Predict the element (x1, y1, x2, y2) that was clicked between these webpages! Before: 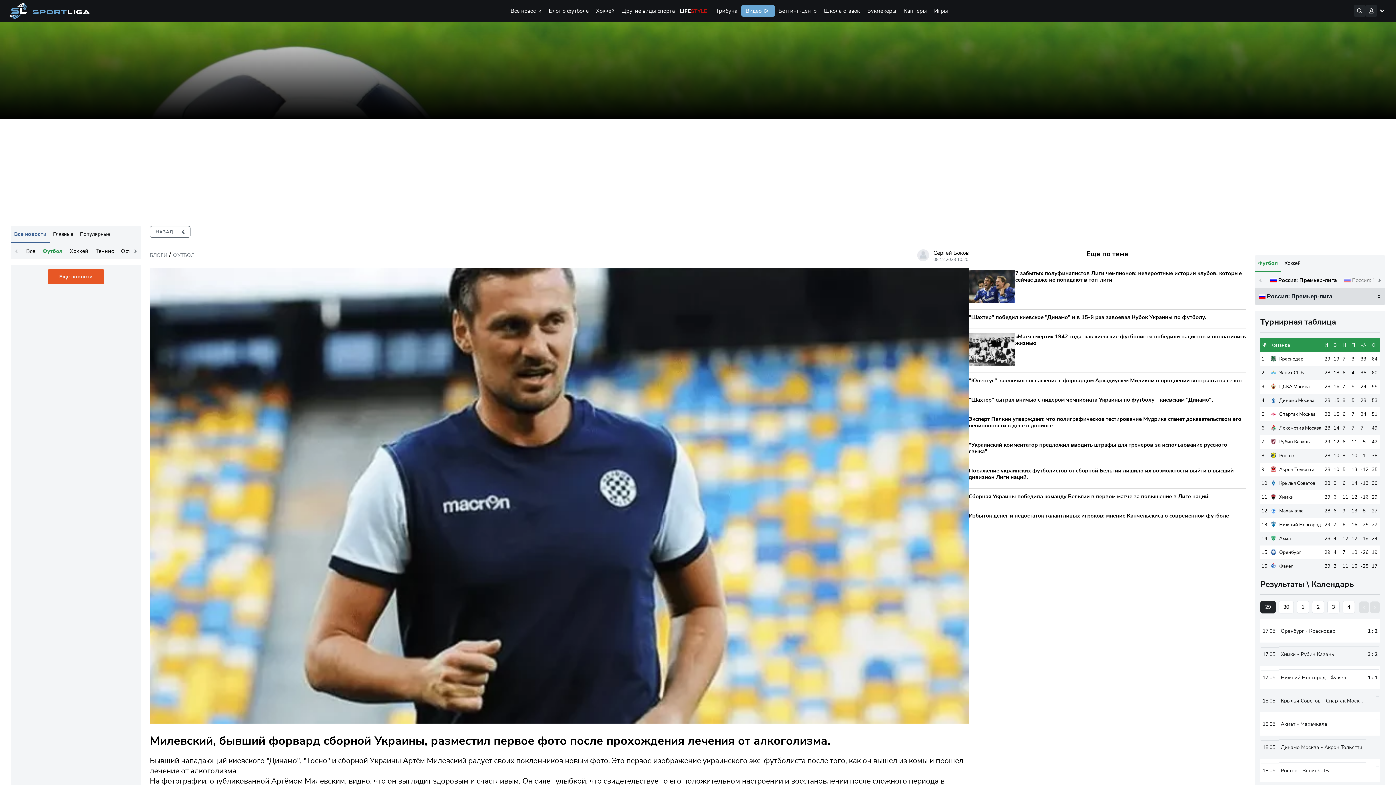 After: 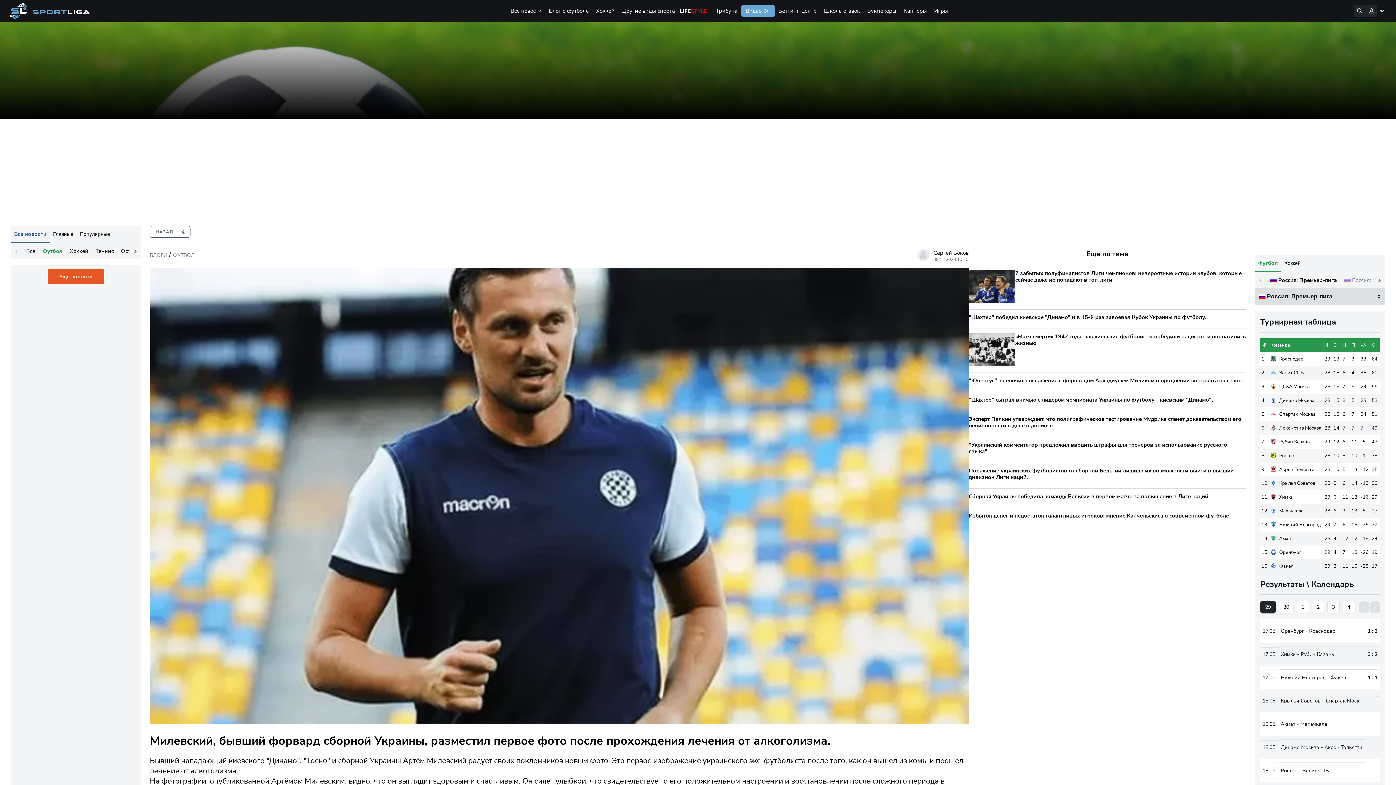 Action: bbox: (1279, 384, 1304, 390) label: Зенит СПБ